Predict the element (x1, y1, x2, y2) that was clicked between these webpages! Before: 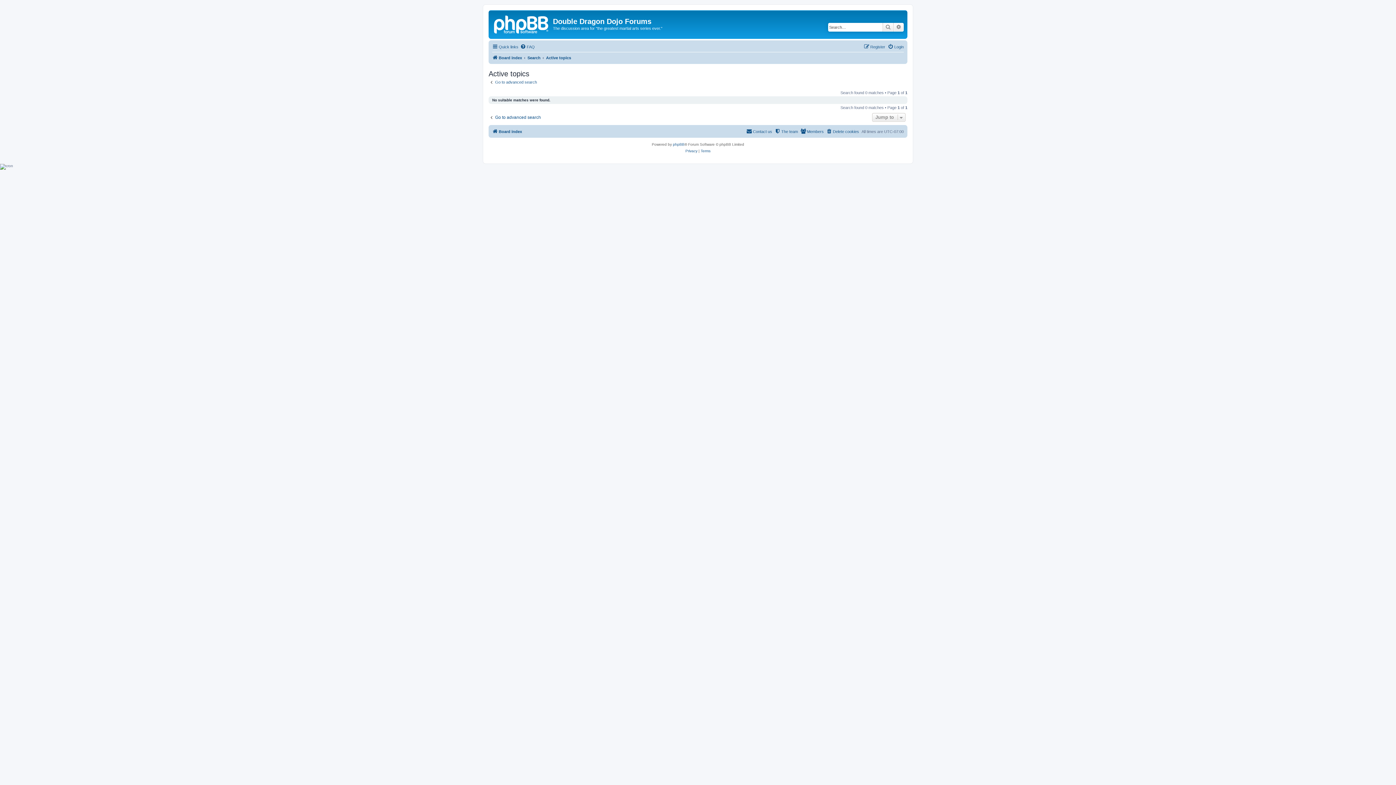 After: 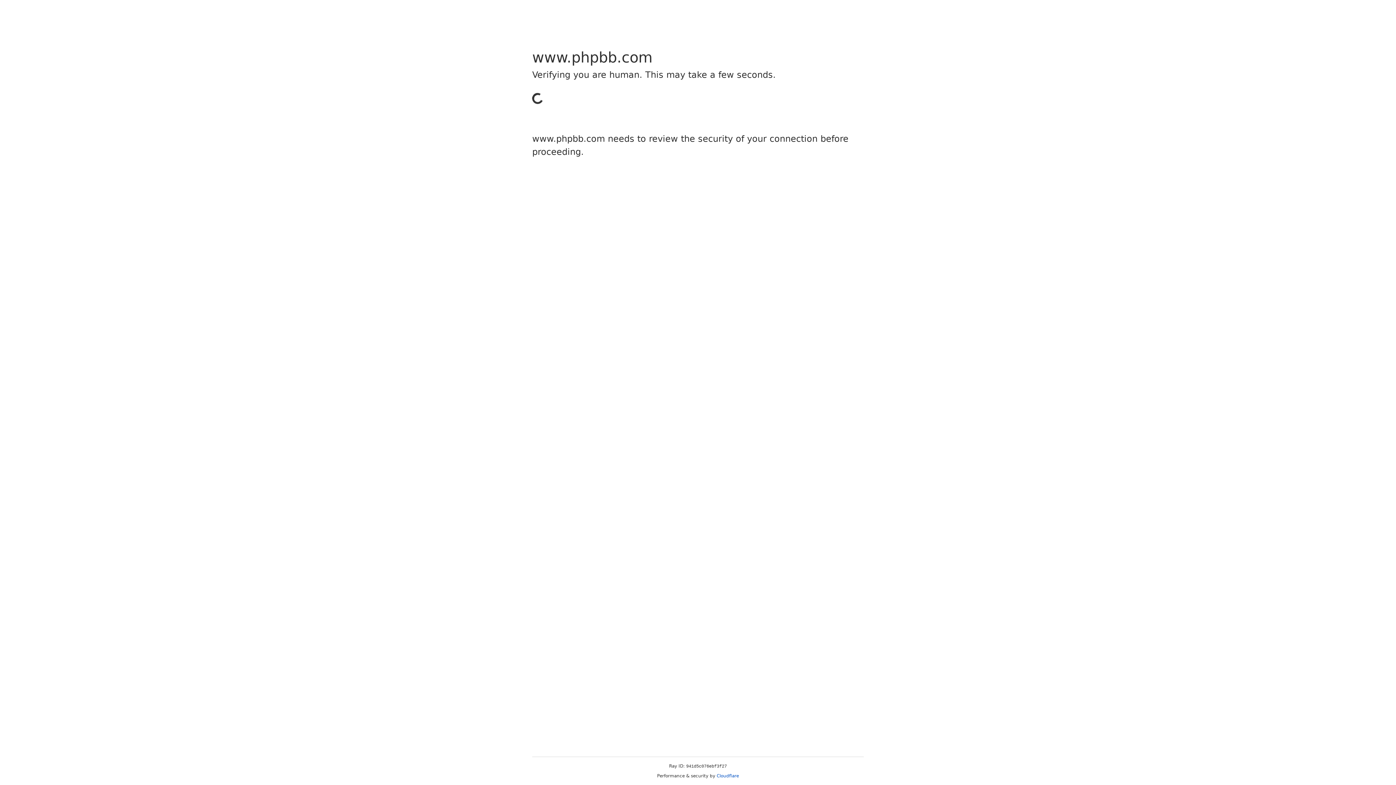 Action: bbox: (673, 141, 684, 148) label: phpBB